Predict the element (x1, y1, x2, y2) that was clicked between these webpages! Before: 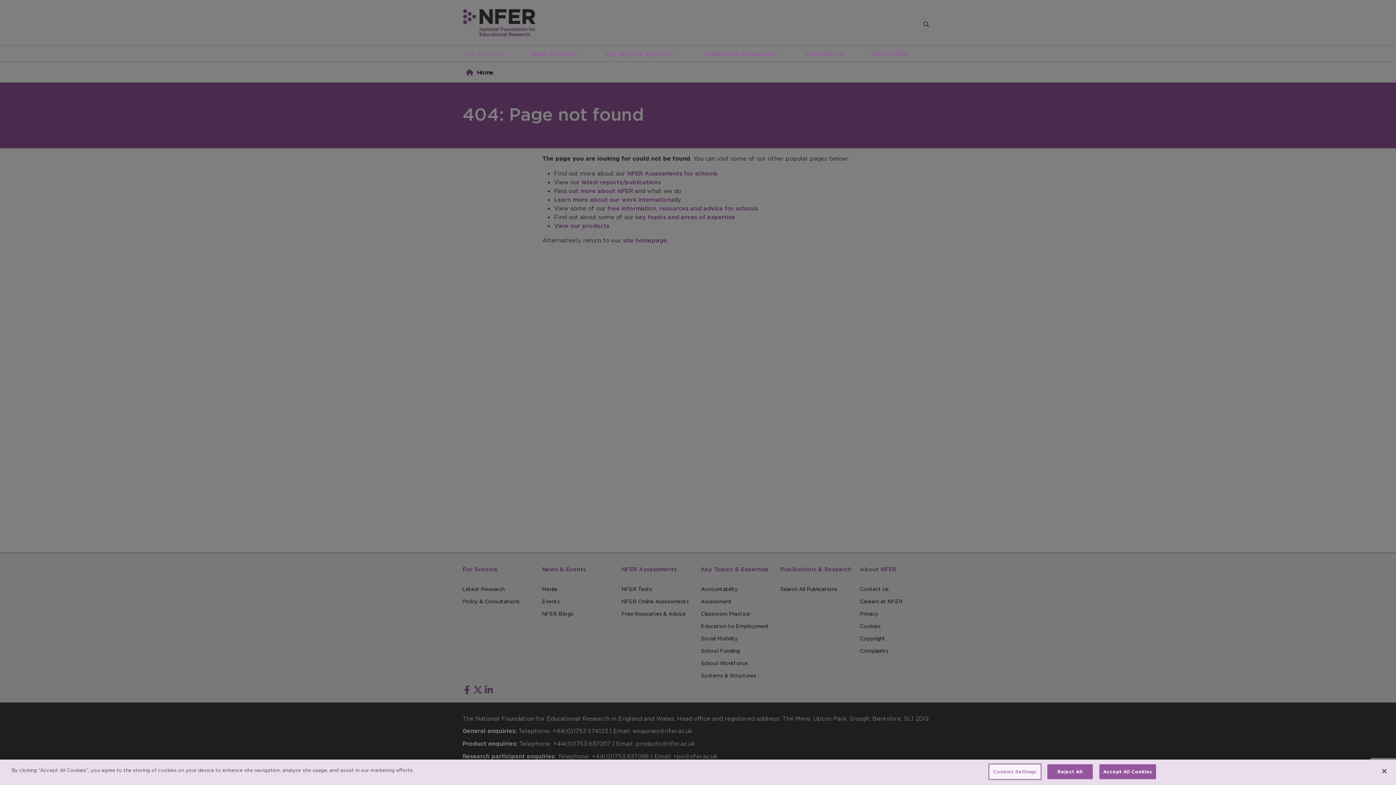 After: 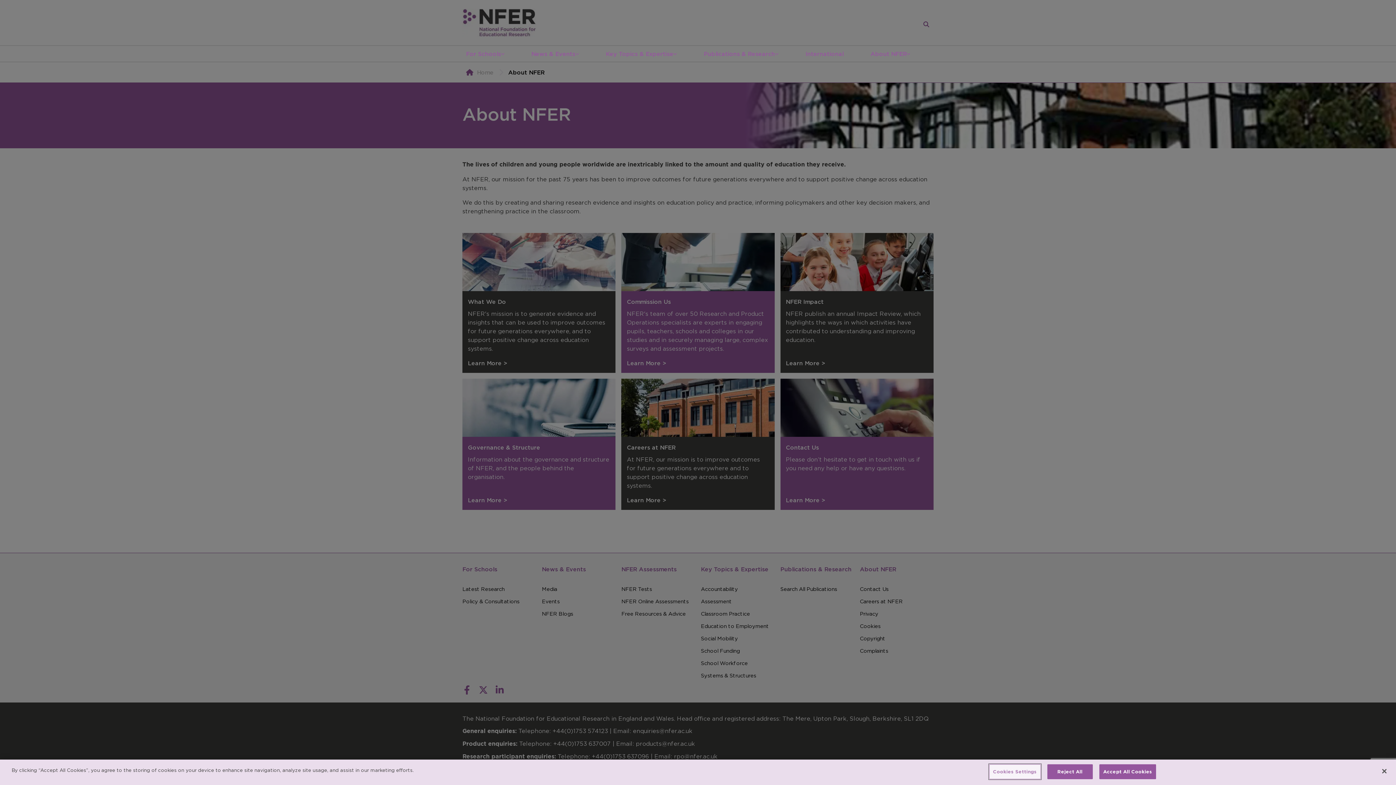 Action: label: About NFER bbox: (870, 49, 907, 58)